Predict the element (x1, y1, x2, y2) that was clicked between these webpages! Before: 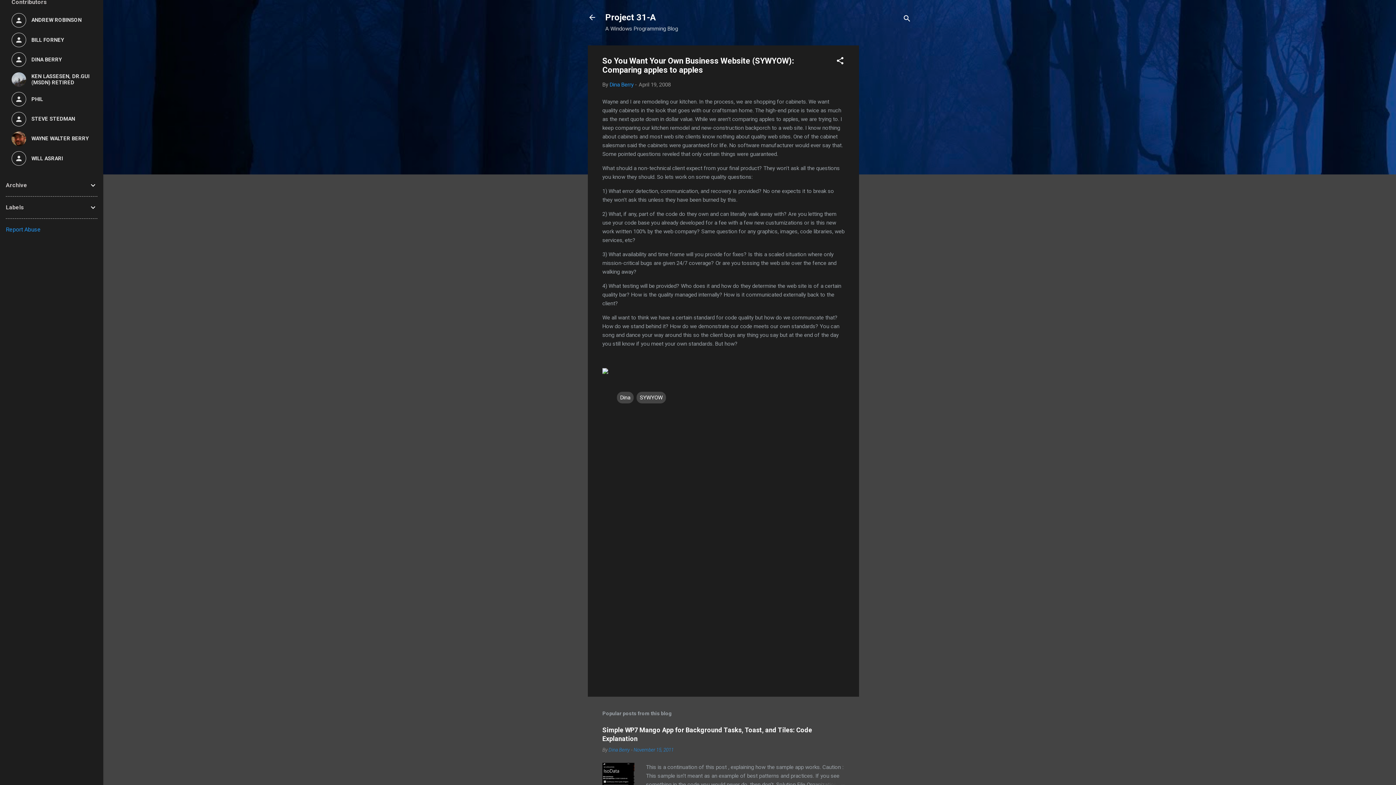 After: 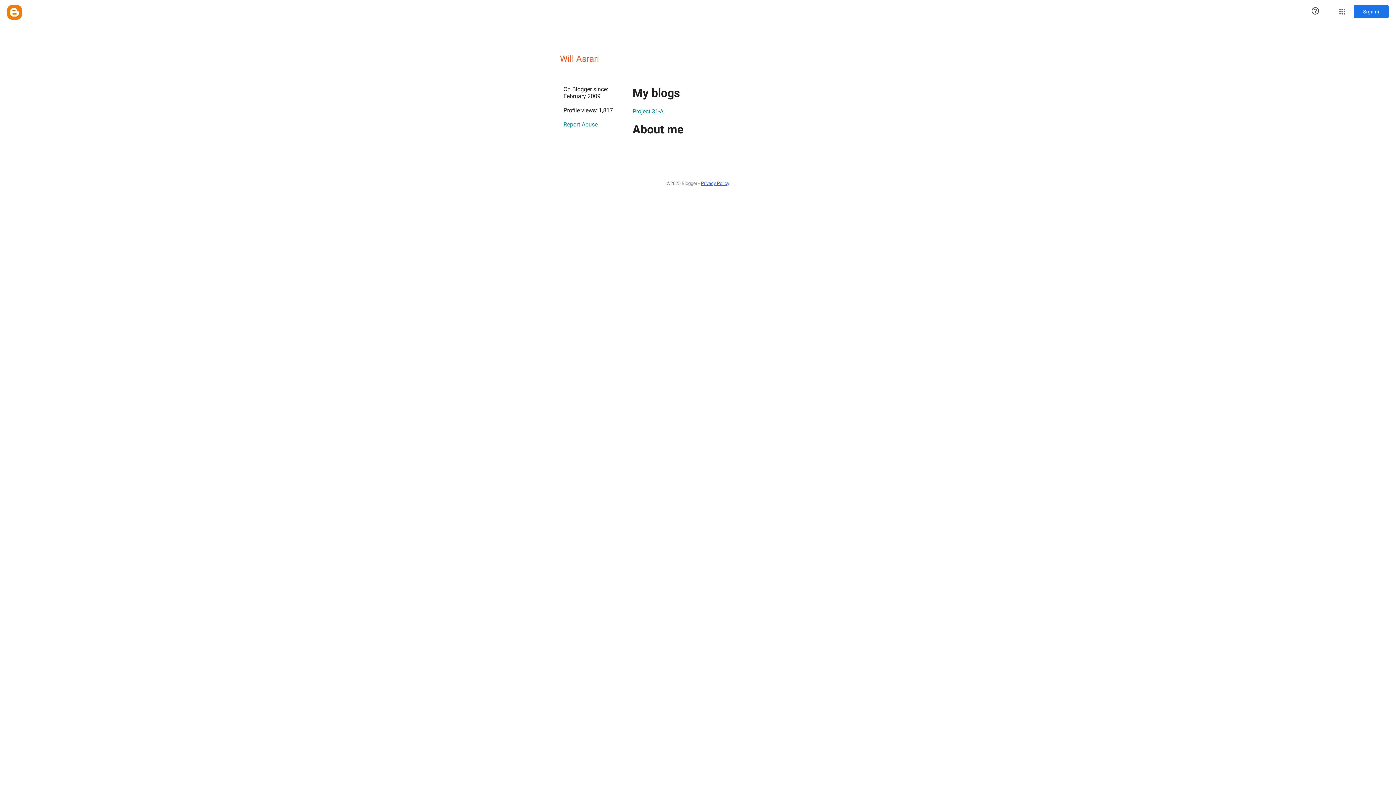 Action: label: WILL ASRARI bbox: (11, 151, 91, 165)